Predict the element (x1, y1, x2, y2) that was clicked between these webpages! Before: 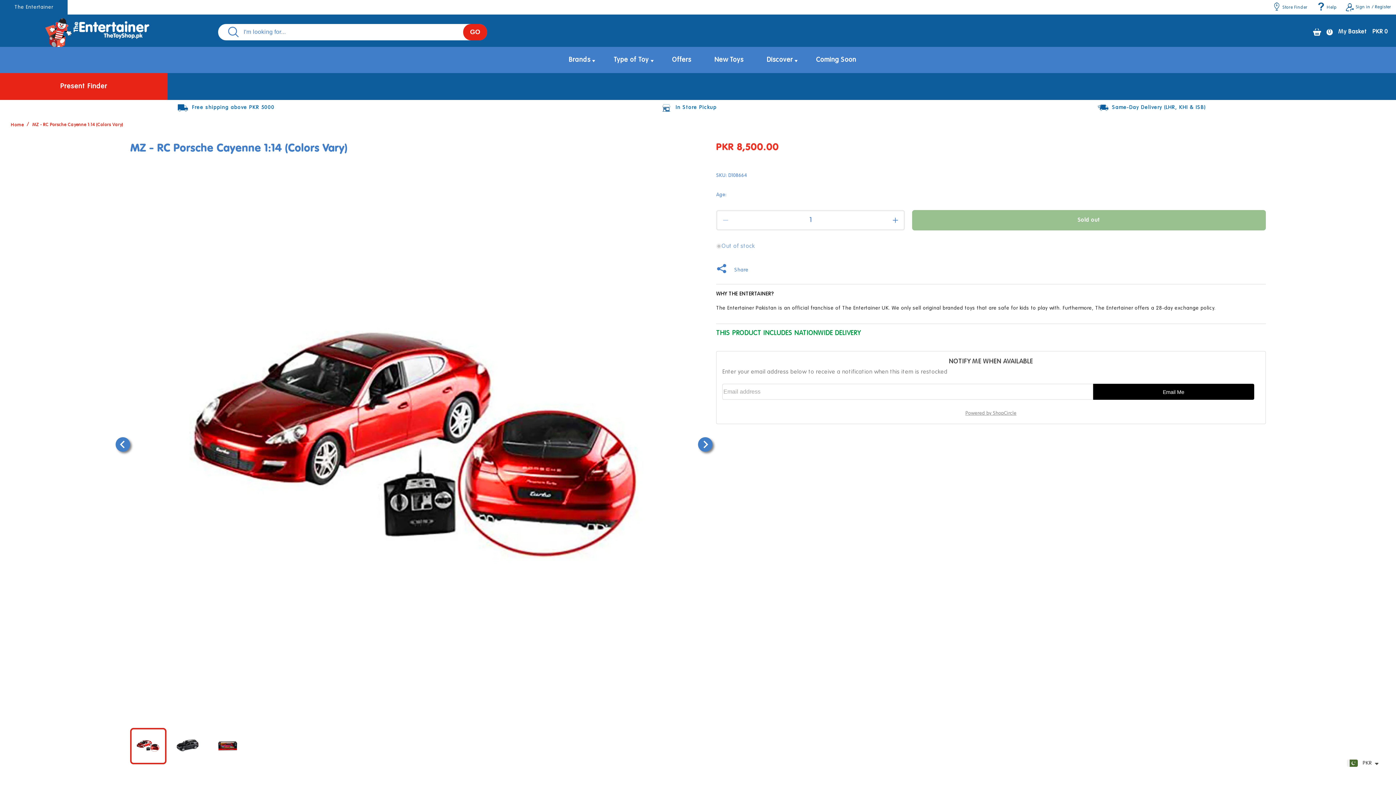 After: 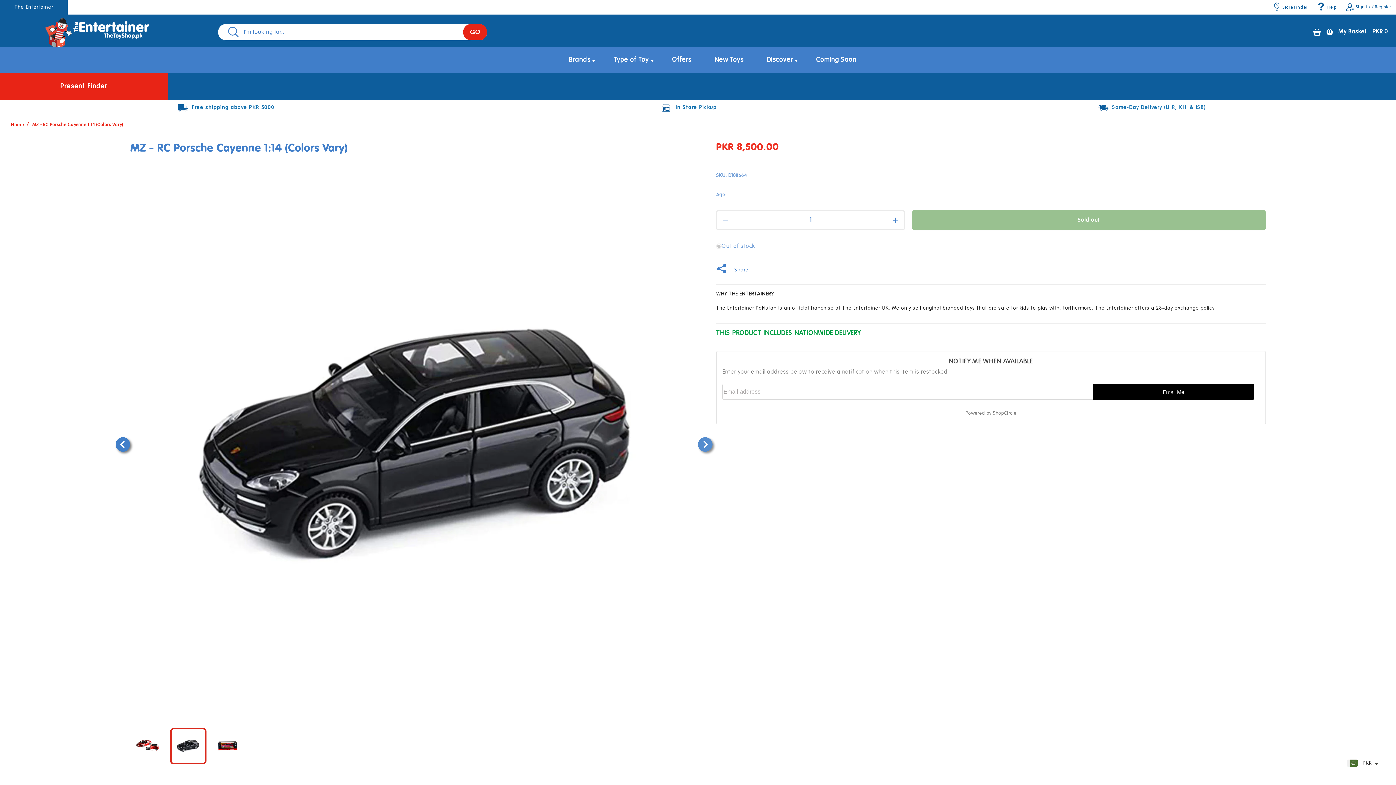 Action: bbox: (698, 437, 712, 451) label: Next slide